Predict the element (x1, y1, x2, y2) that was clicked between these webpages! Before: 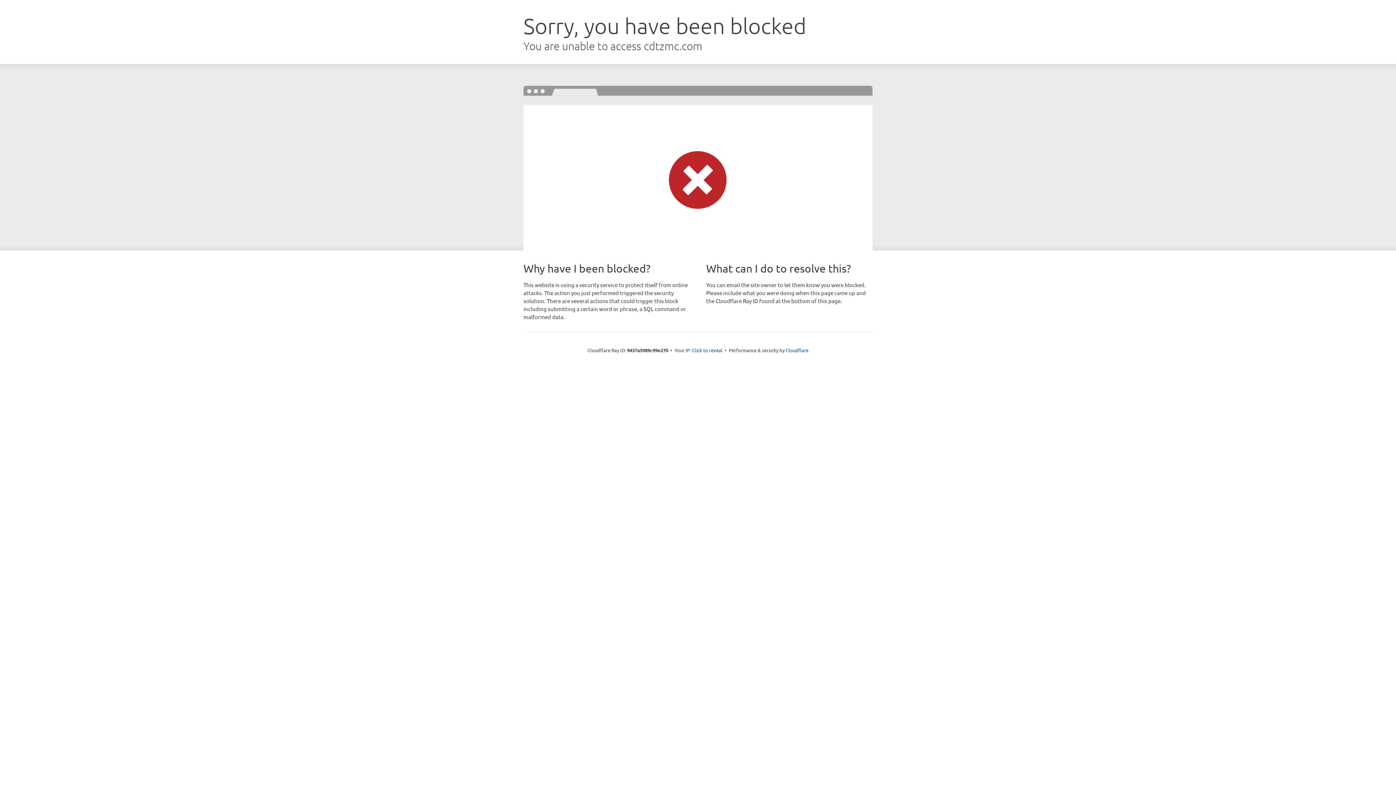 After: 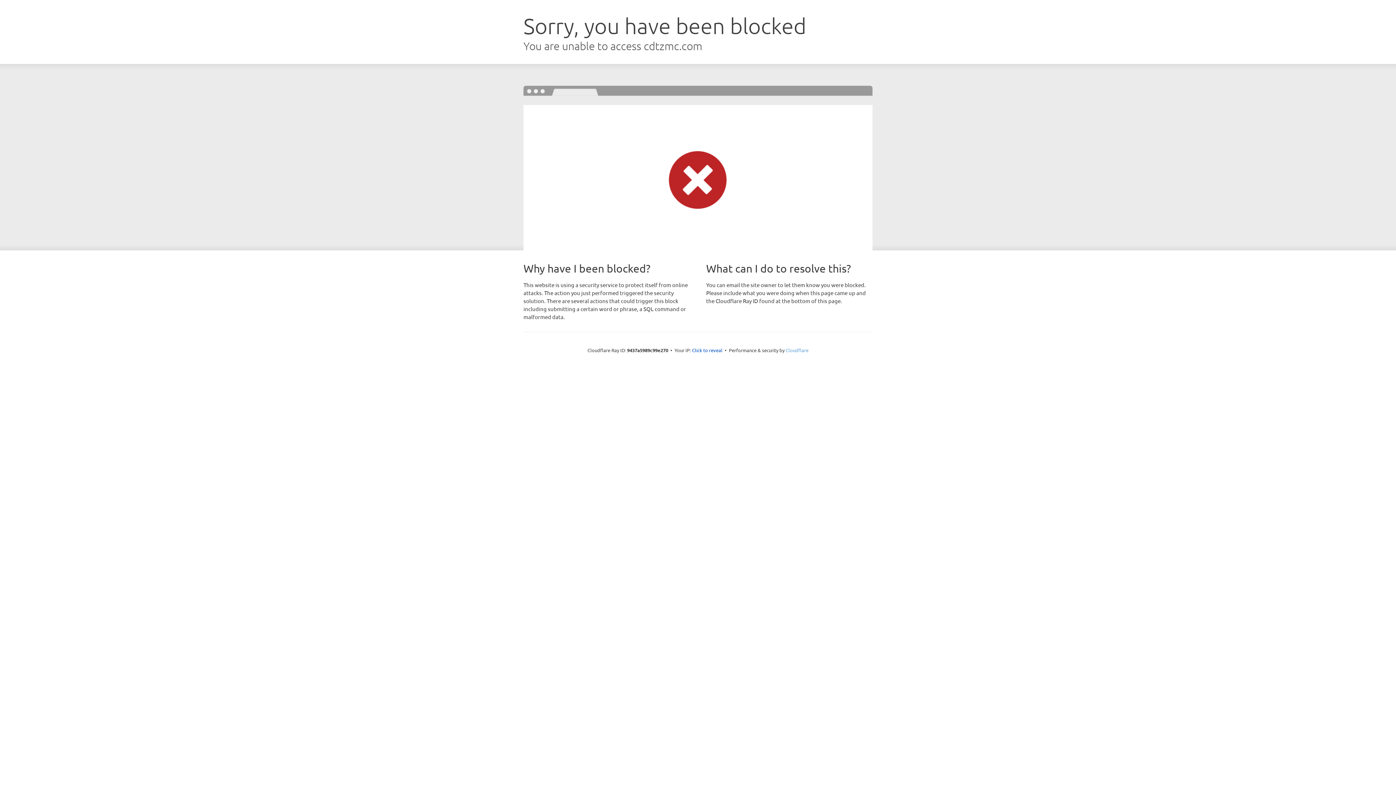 Action: label: Cloudflare bbox: (785, 347, 808, 353)